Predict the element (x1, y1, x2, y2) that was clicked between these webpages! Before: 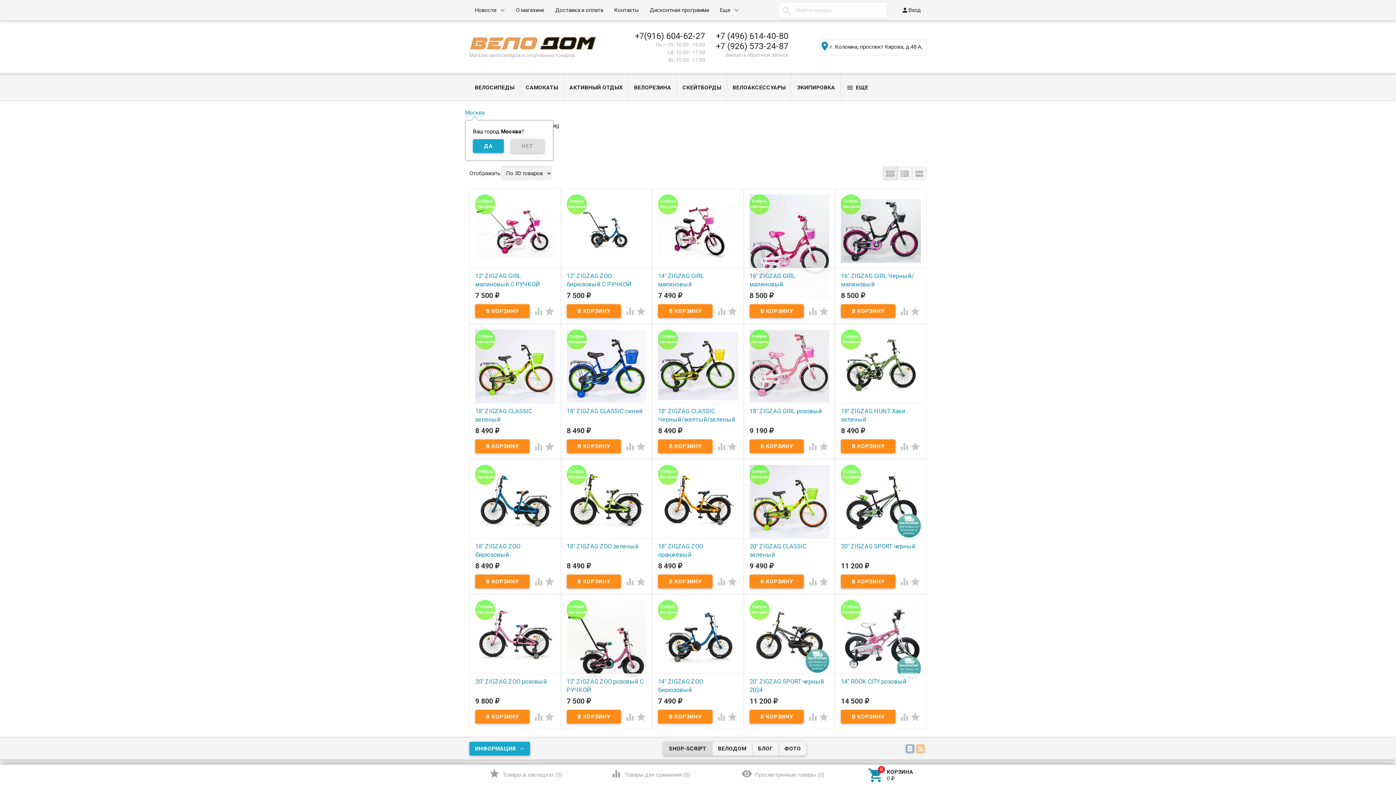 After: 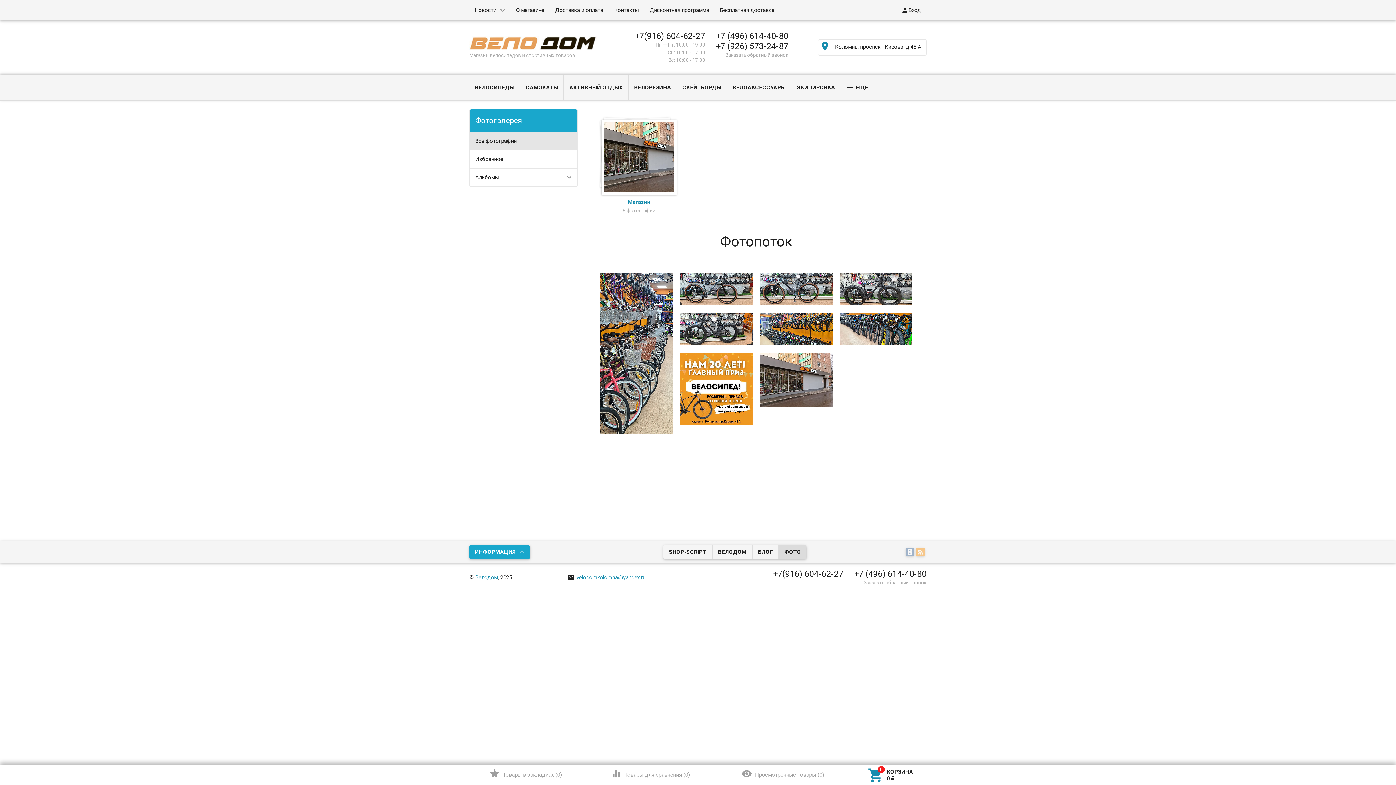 Action: bbox: (779, 742, 806, 756) label: ФОТО